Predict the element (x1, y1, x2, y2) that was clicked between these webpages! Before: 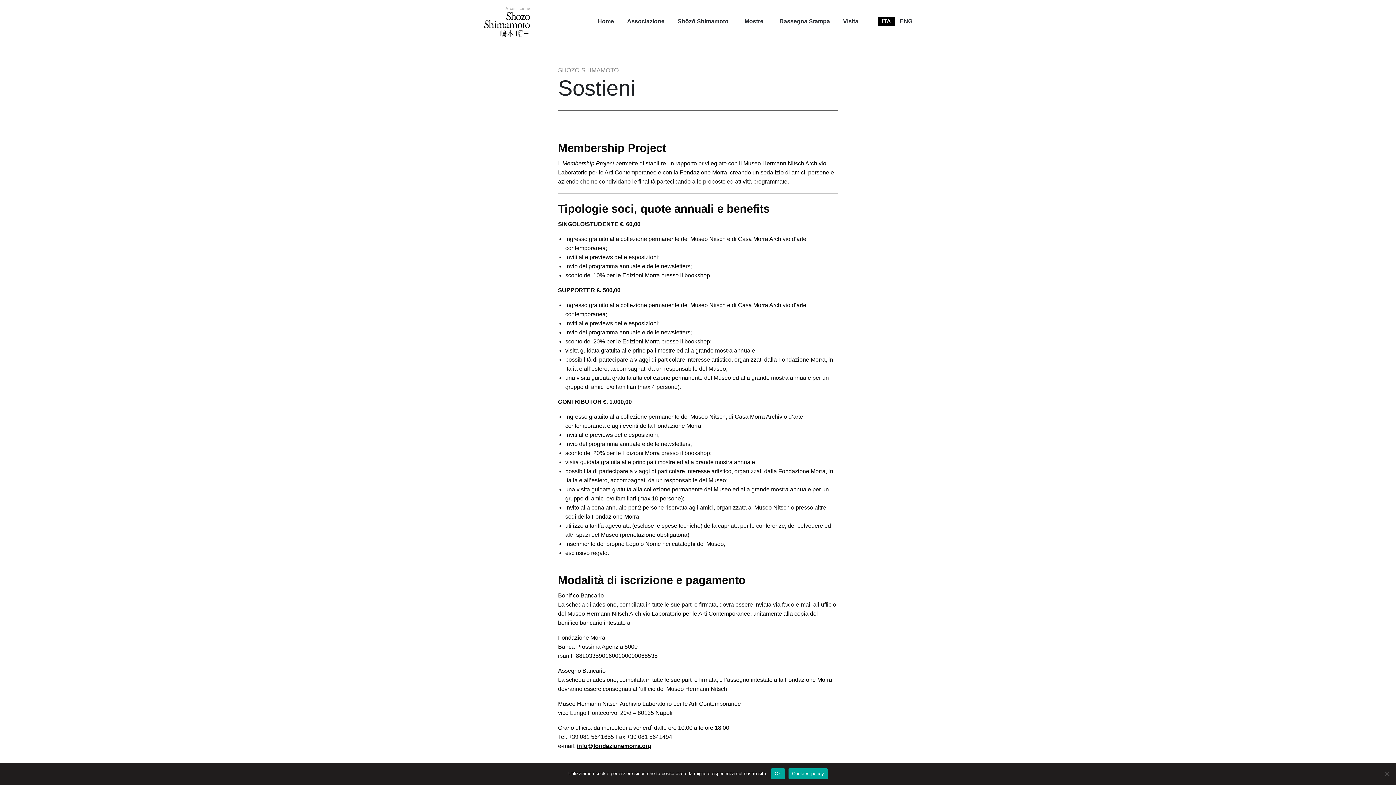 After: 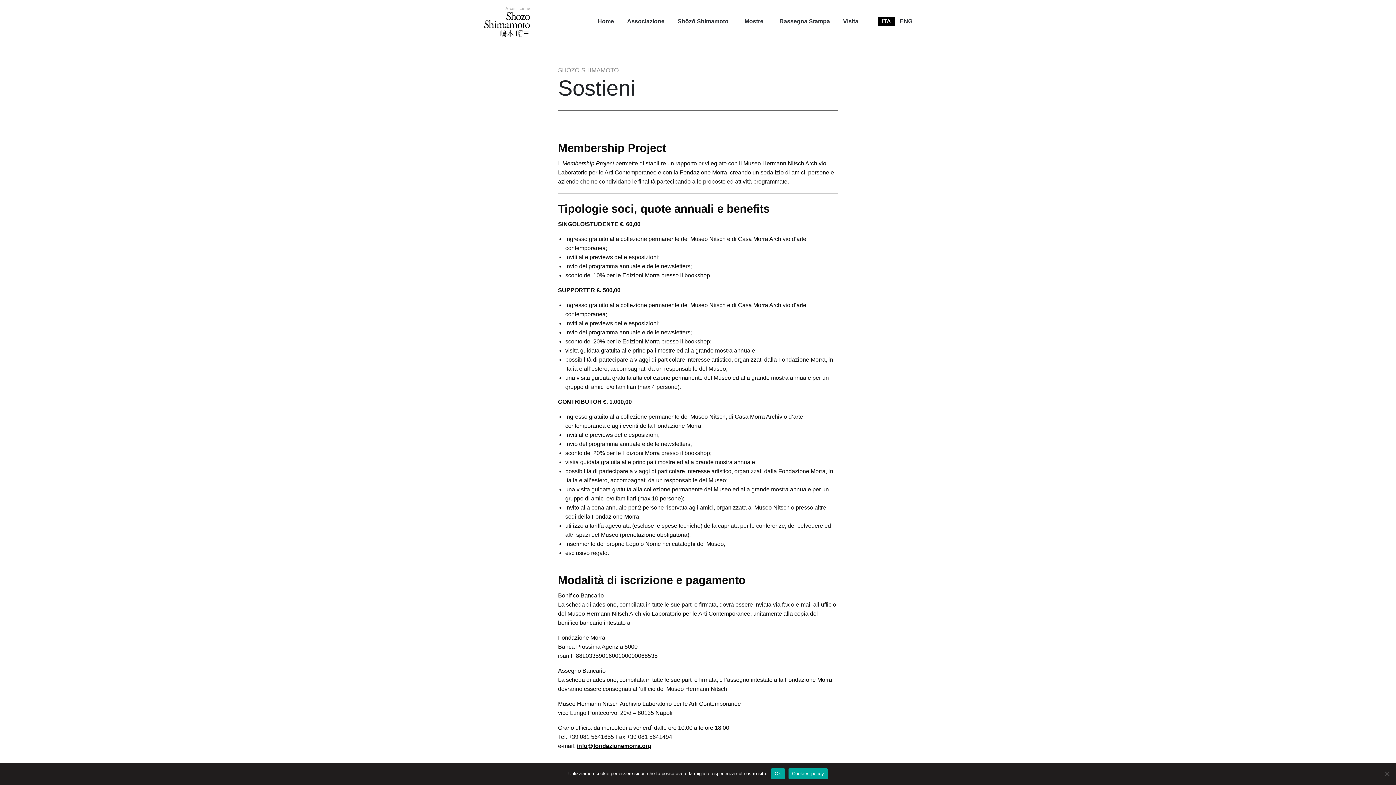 Action: bbox: (577, 743, 651, 749) label: info@fondazionemorra.org